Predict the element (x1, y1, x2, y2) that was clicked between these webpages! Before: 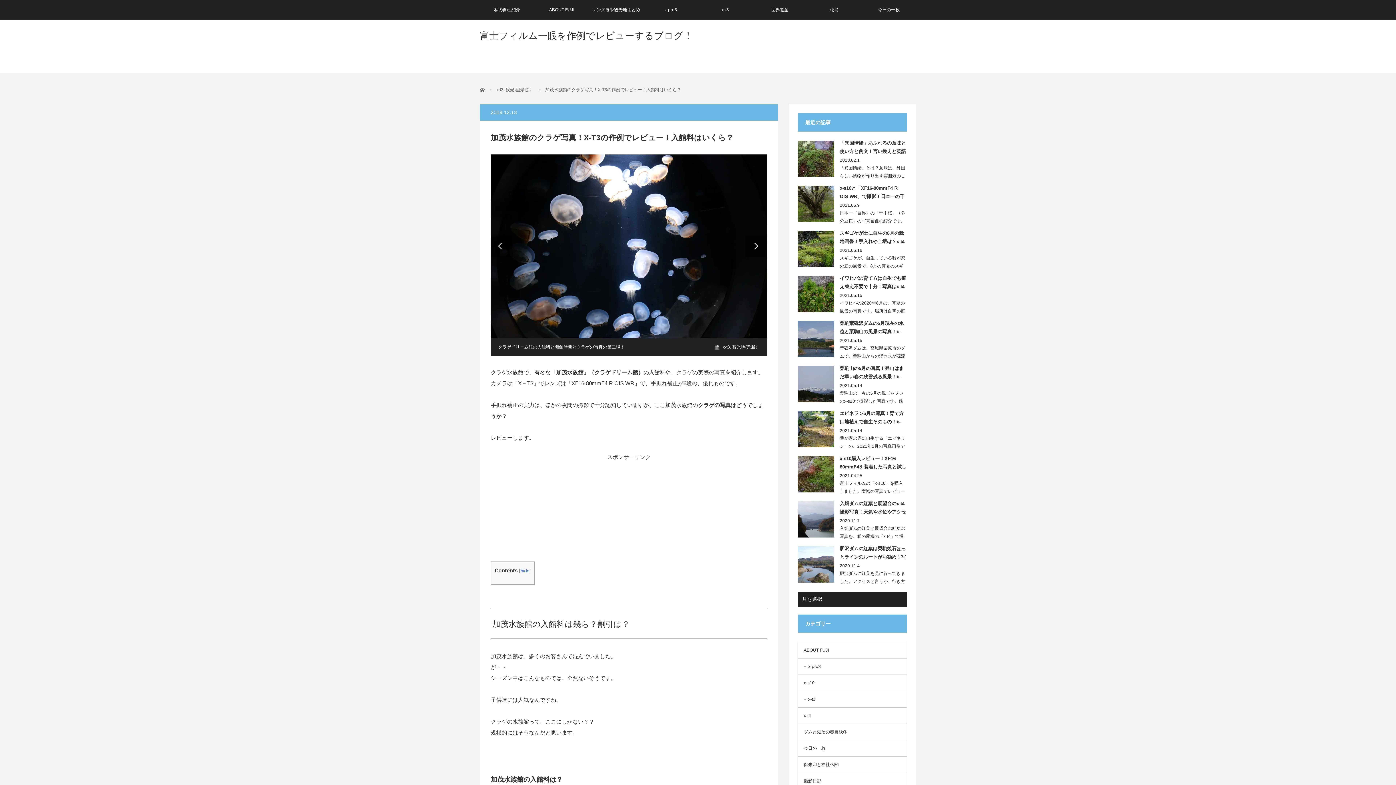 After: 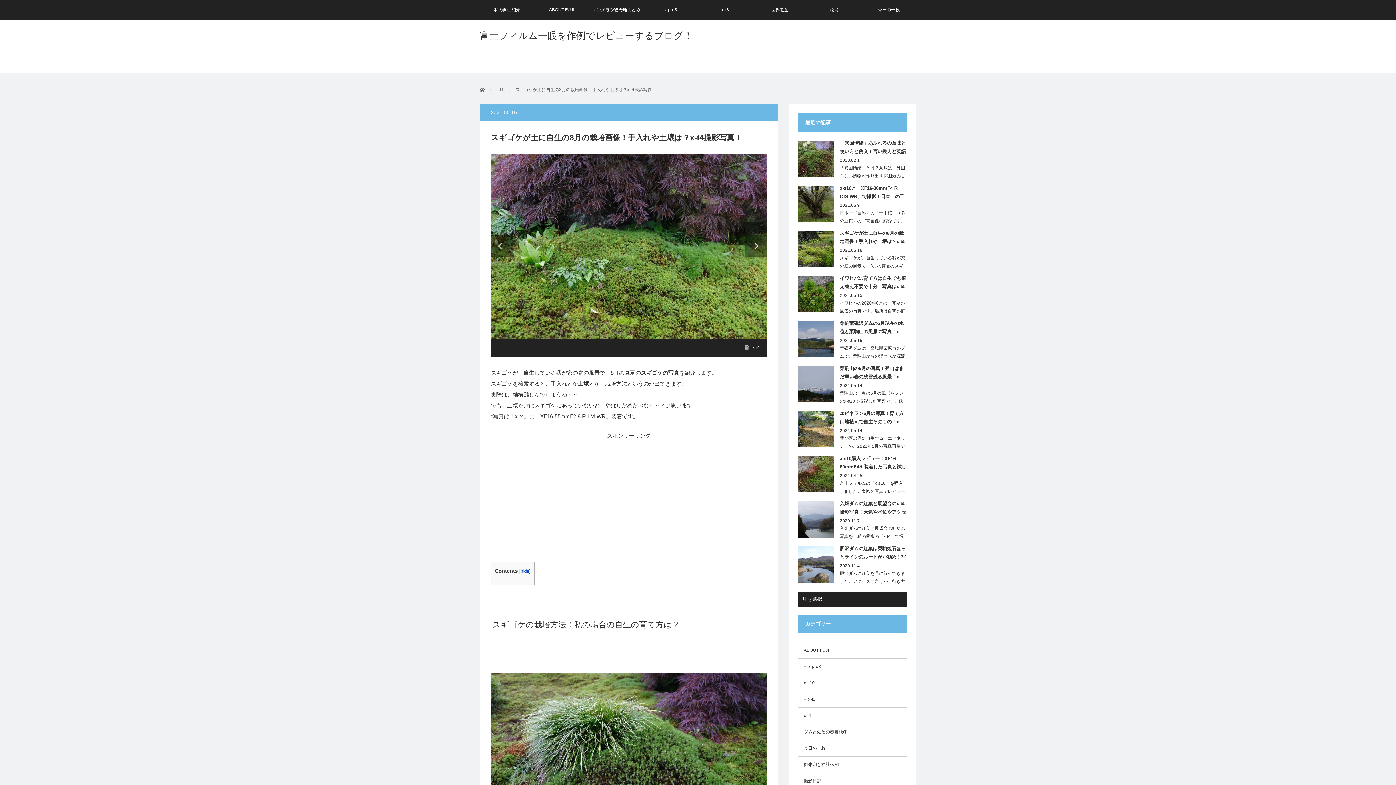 Action: label: スギゴケが、自生している我が家の庭の風景で、8月の真夏のスギゴケの写真を紹介しま… bbox: (840, 254, 907, 278)